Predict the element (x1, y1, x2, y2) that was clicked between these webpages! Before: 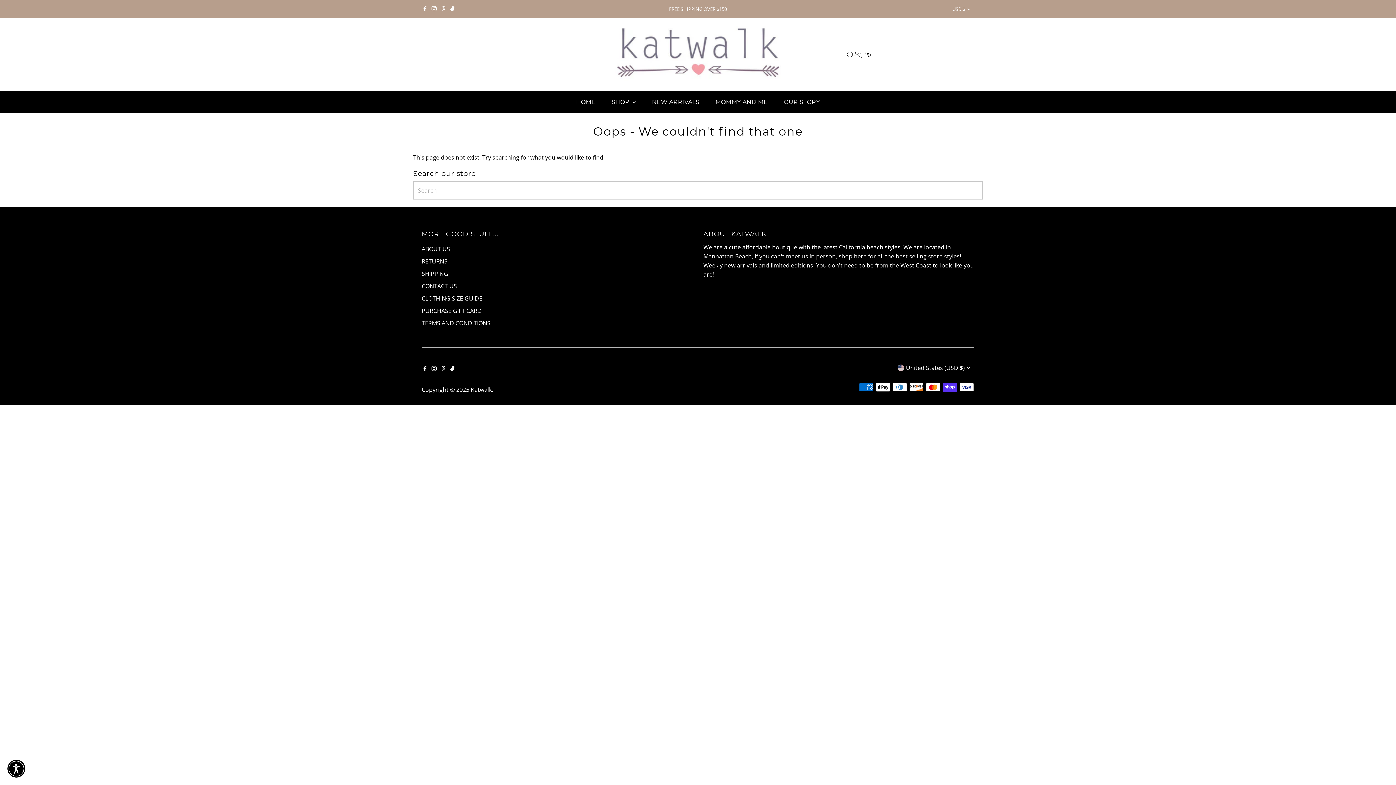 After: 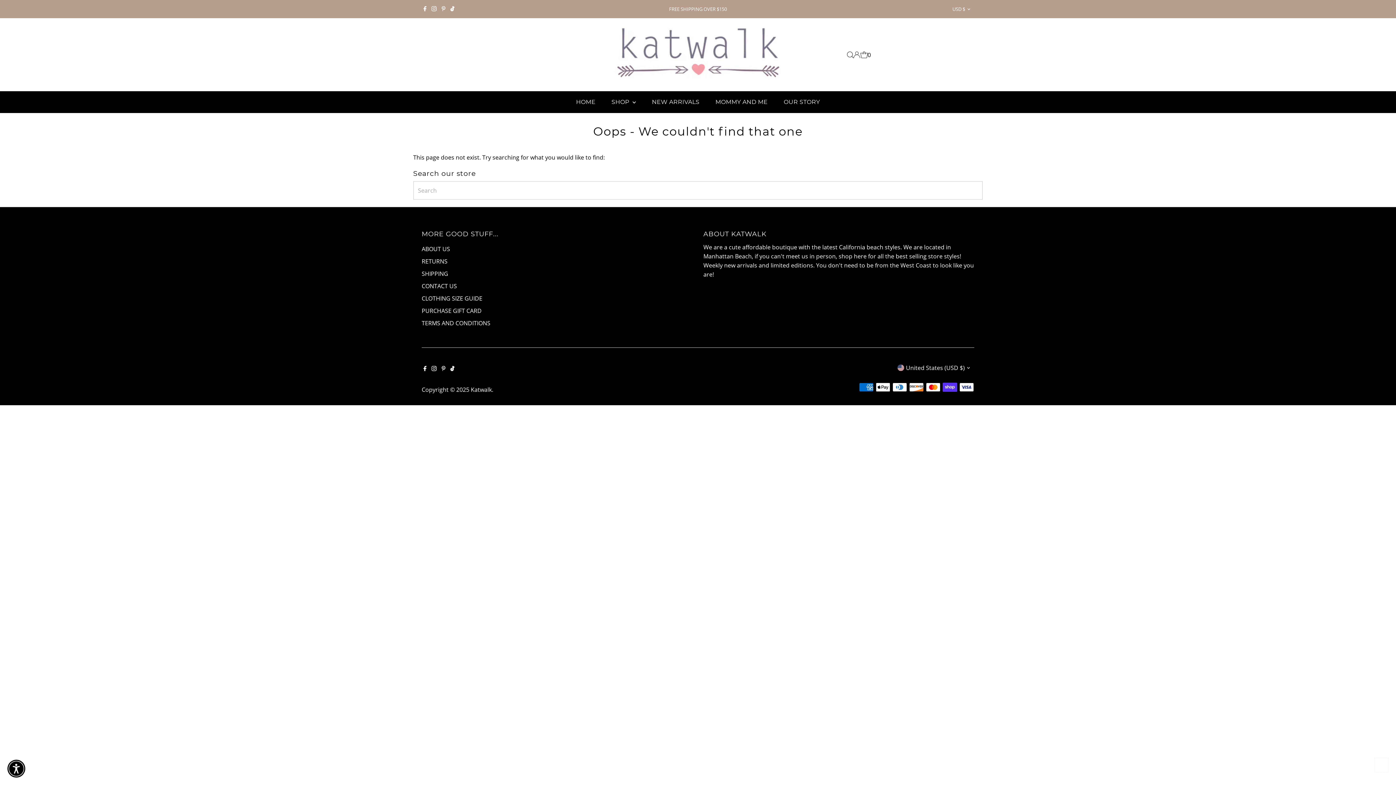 Action: label: Scroll to top bbox: (1374, 758, 1389, 772)